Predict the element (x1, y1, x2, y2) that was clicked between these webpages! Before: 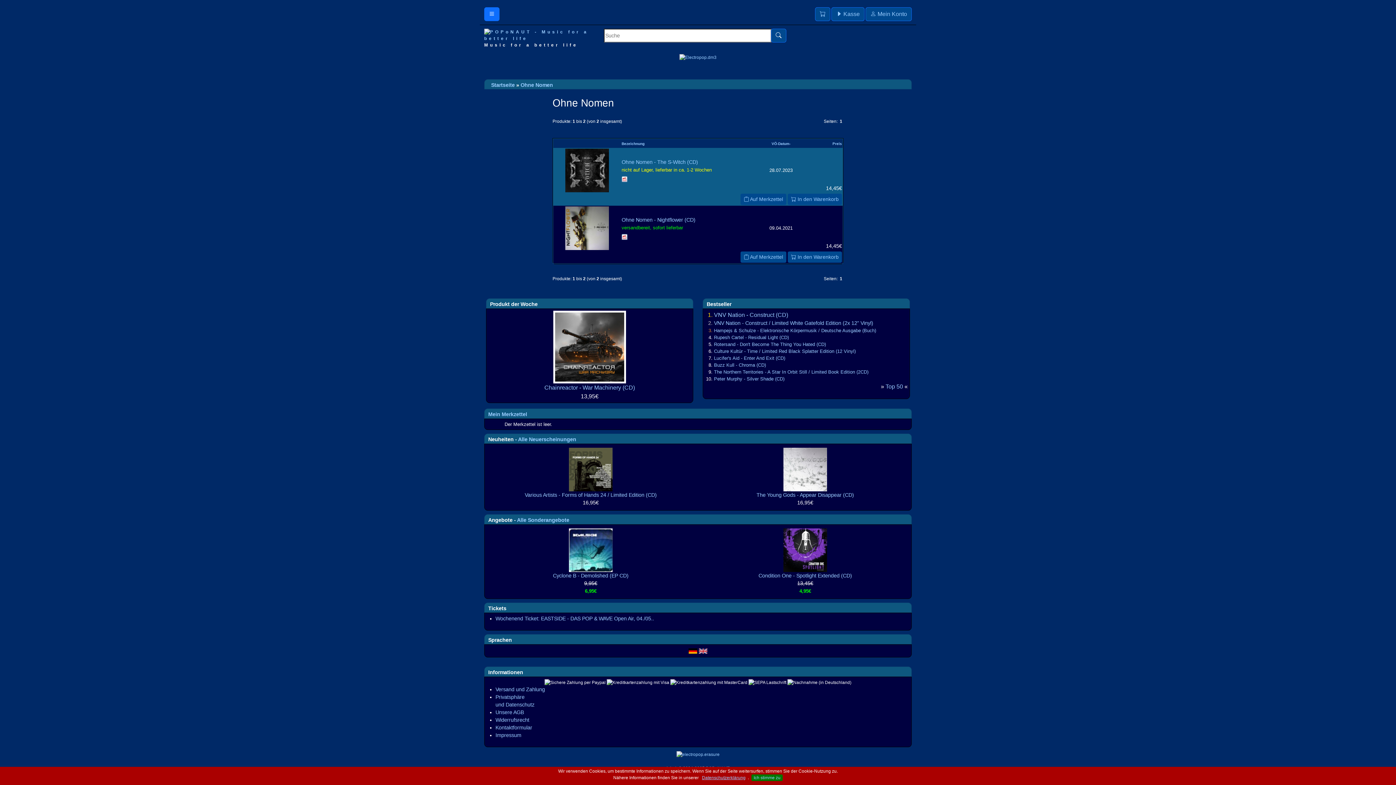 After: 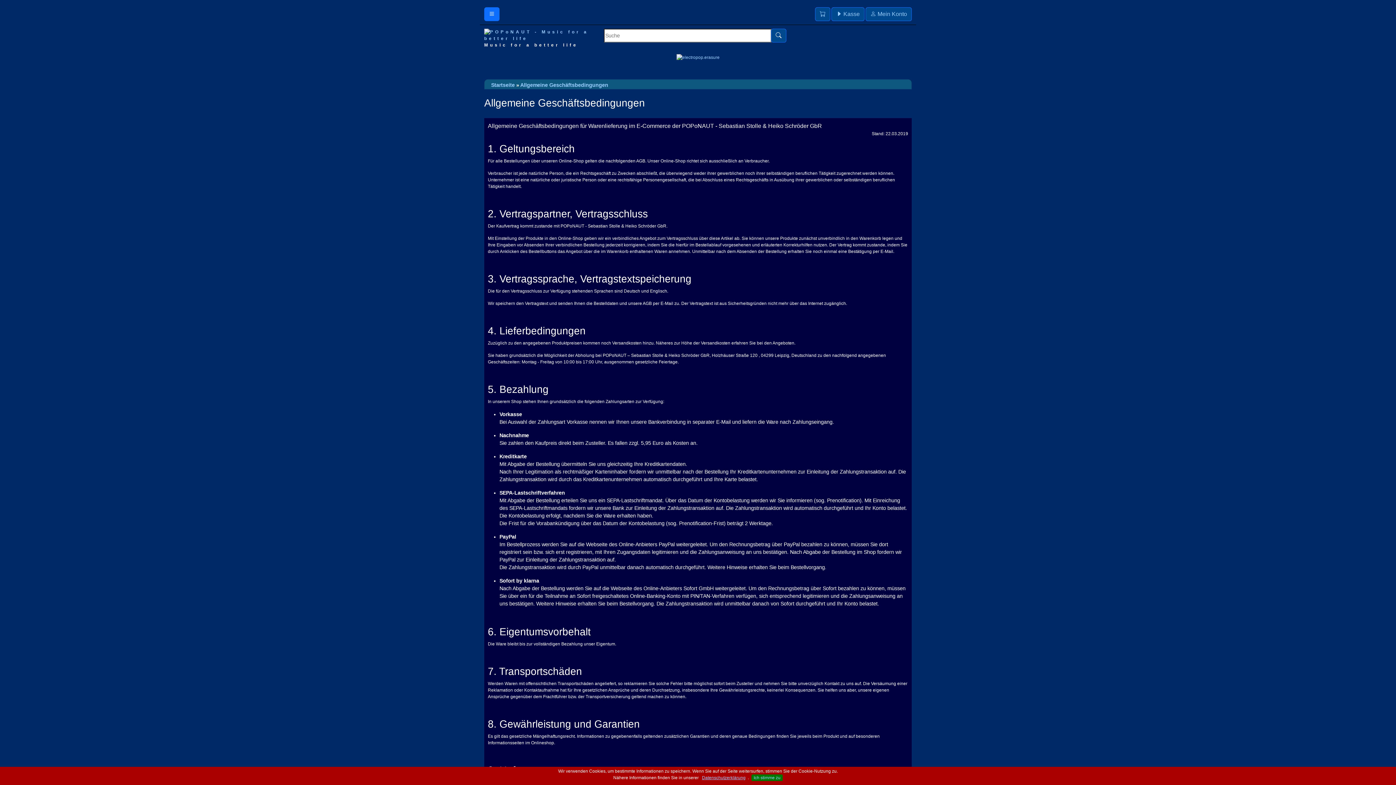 Action: bbox: (495, 709, 524, 715) label: Unsere AGB